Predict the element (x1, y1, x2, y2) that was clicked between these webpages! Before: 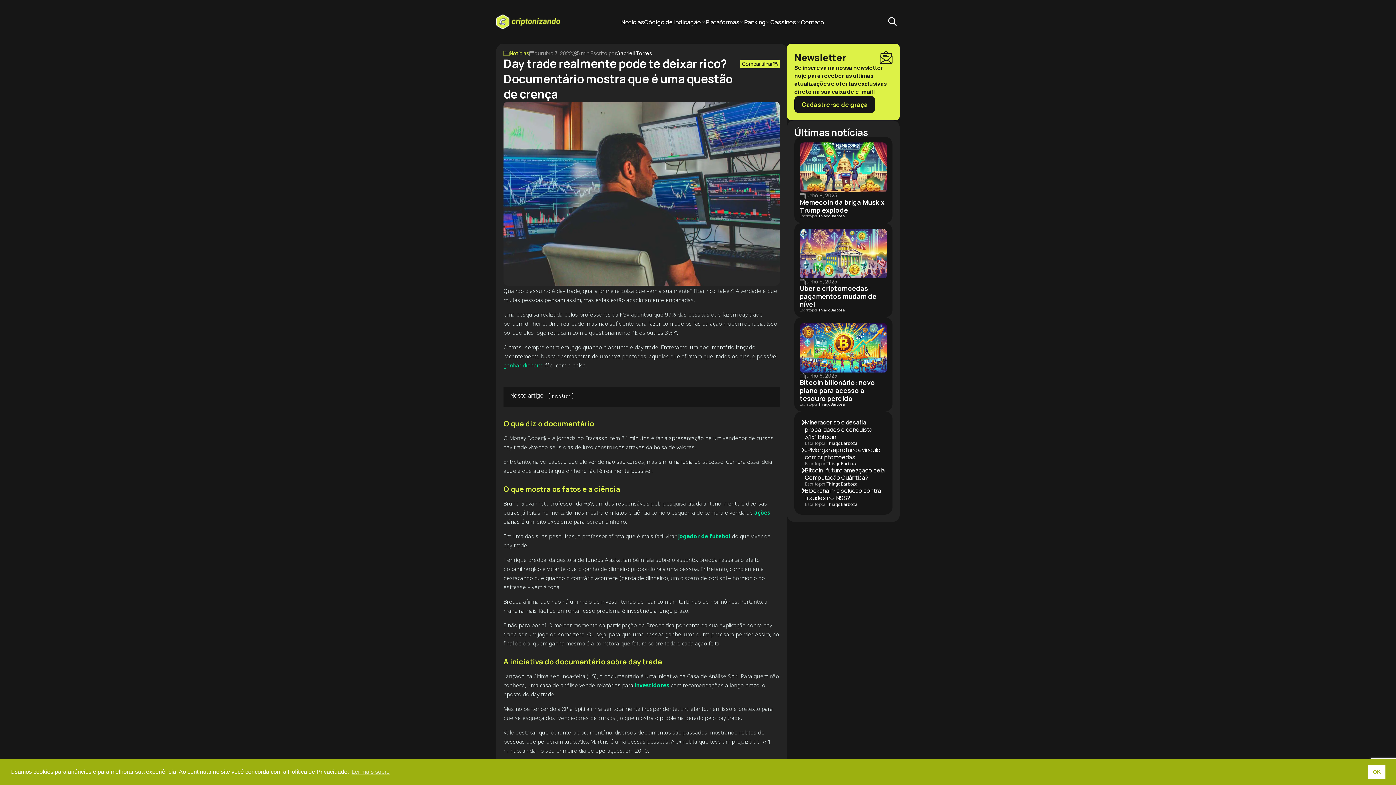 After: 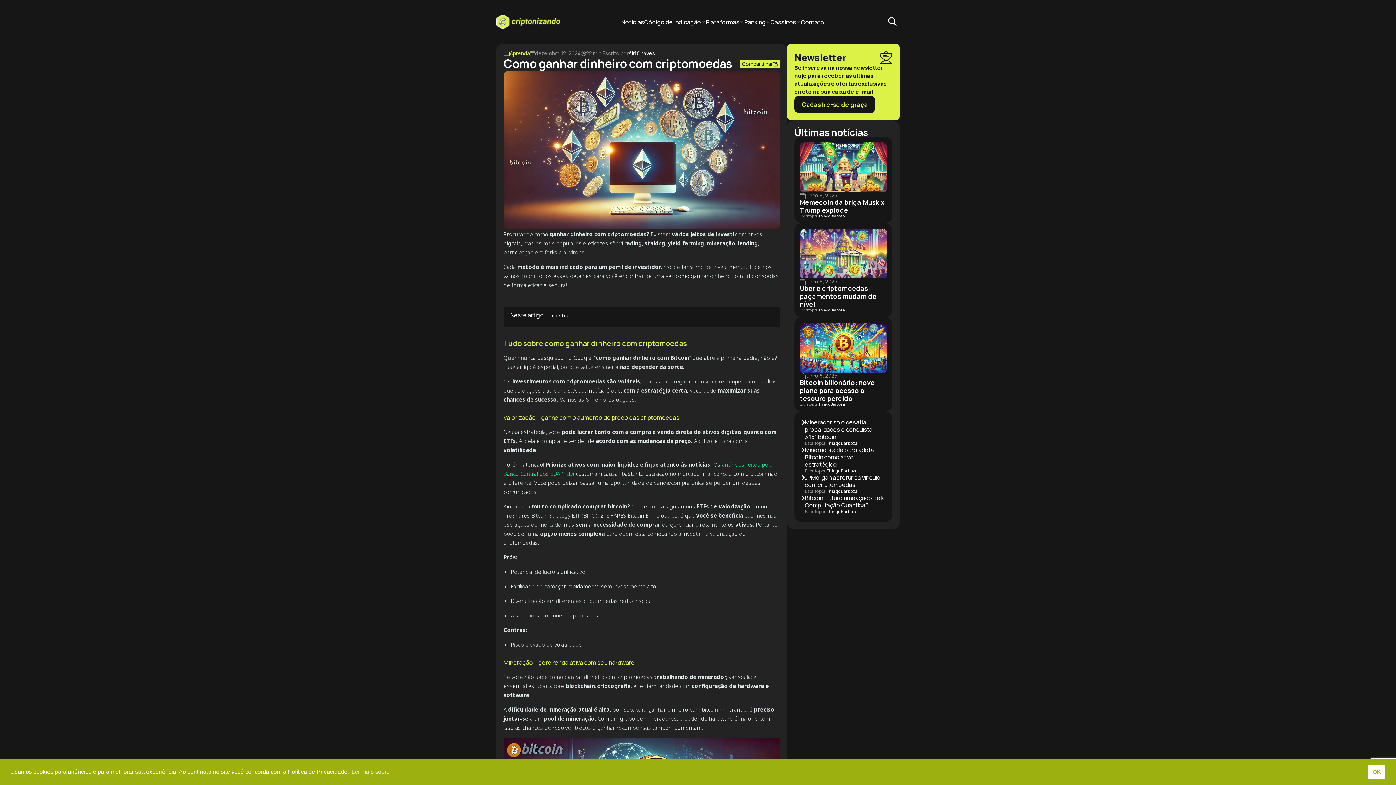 Action: label: ganhar dinheiro bbox: (503, 361, 543, 369)